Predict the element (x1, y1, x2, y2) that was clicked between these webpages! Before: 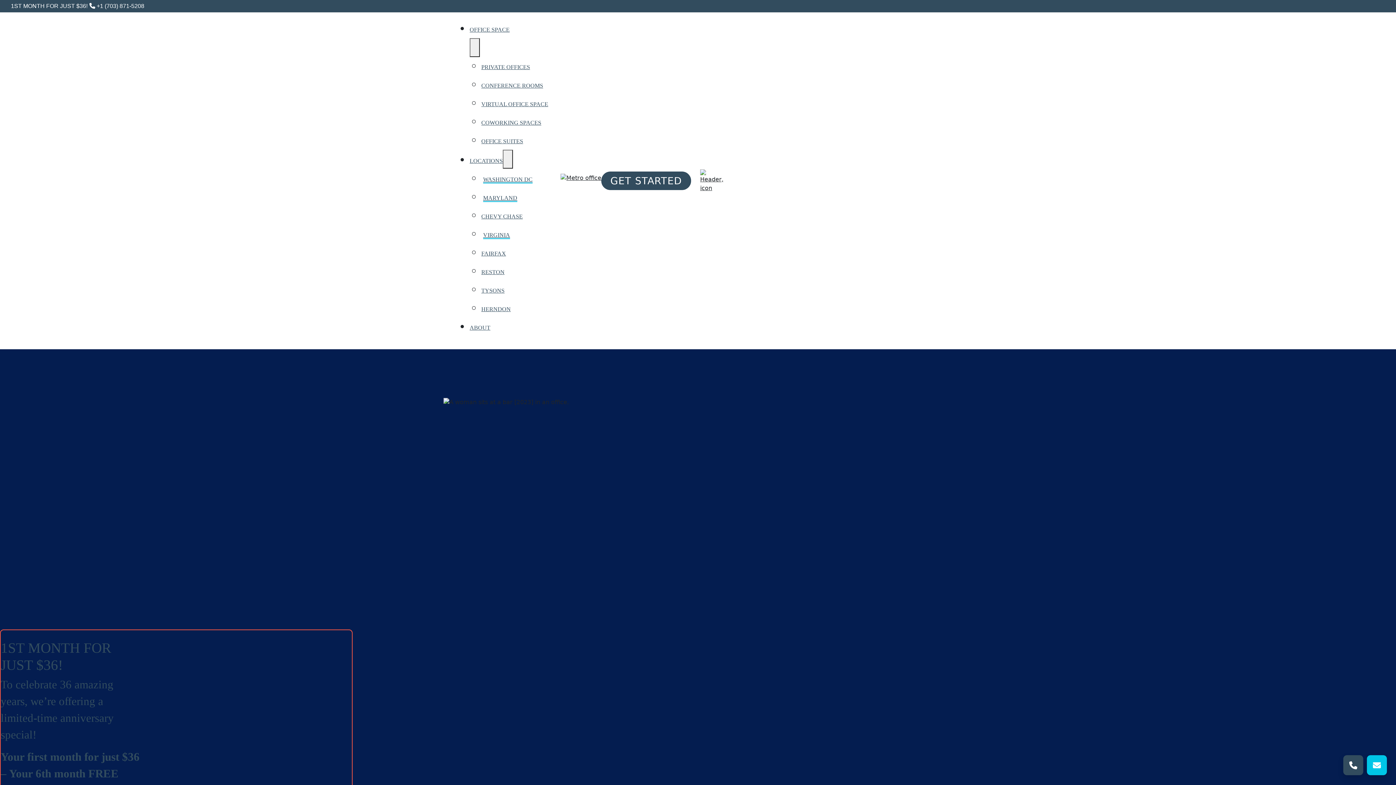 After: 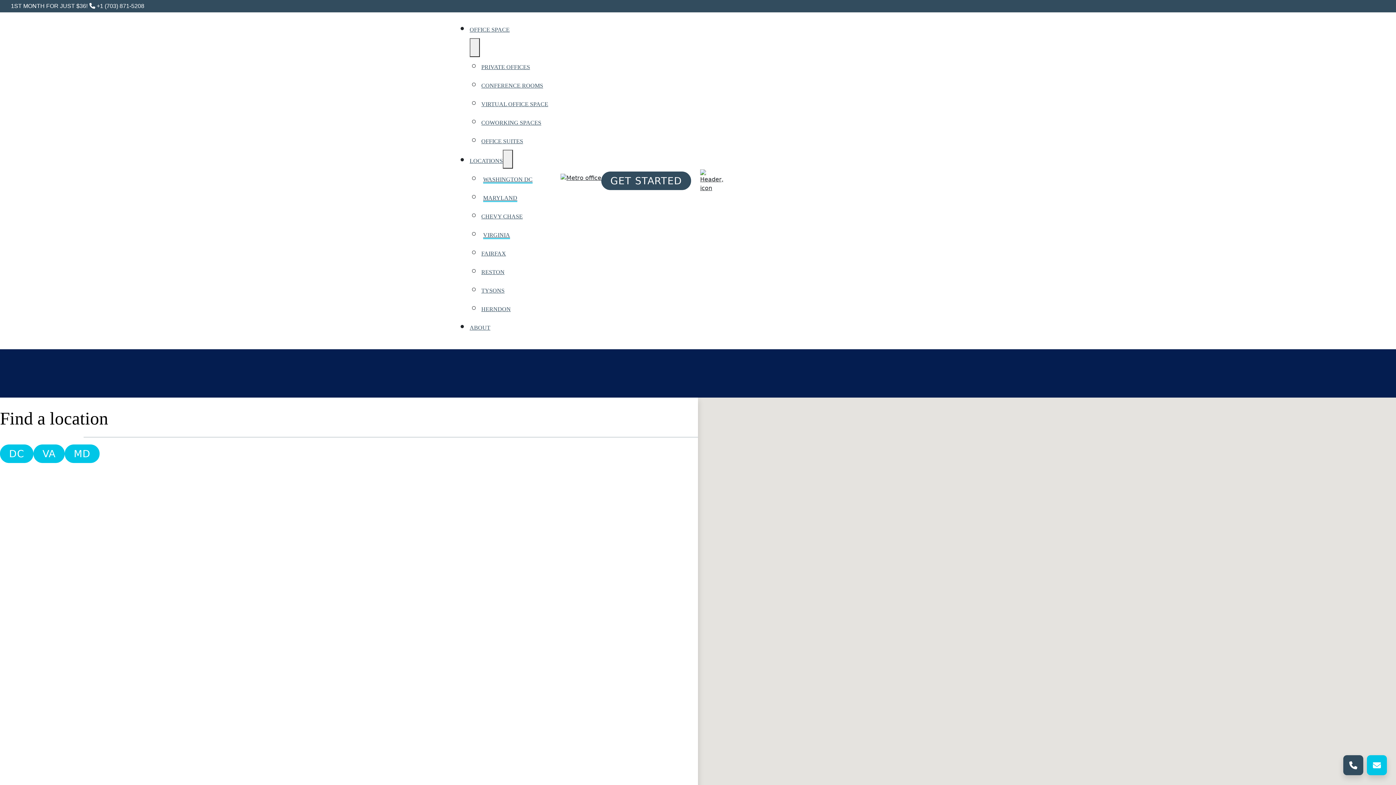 Action: bbox: (469, 157, 502, 164) label: LOCATIONS